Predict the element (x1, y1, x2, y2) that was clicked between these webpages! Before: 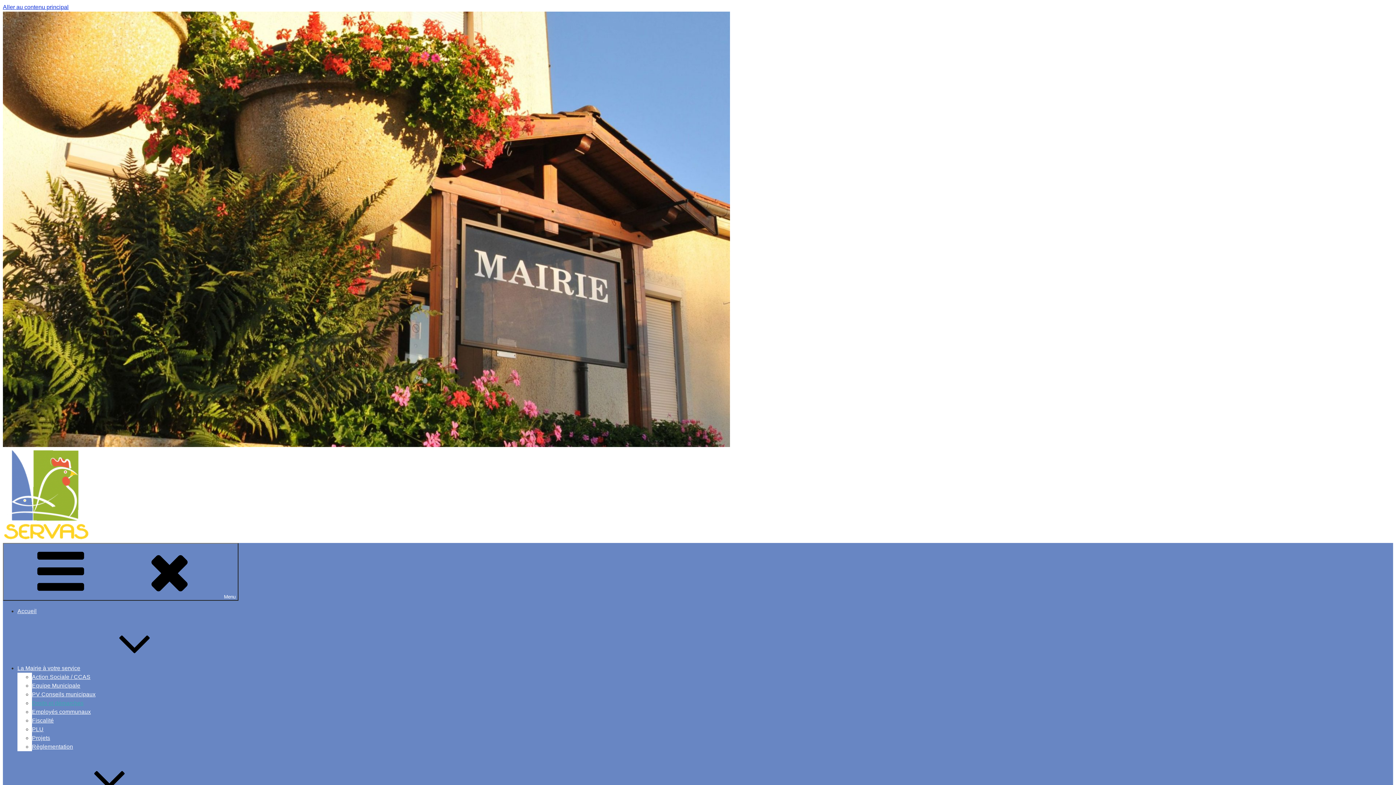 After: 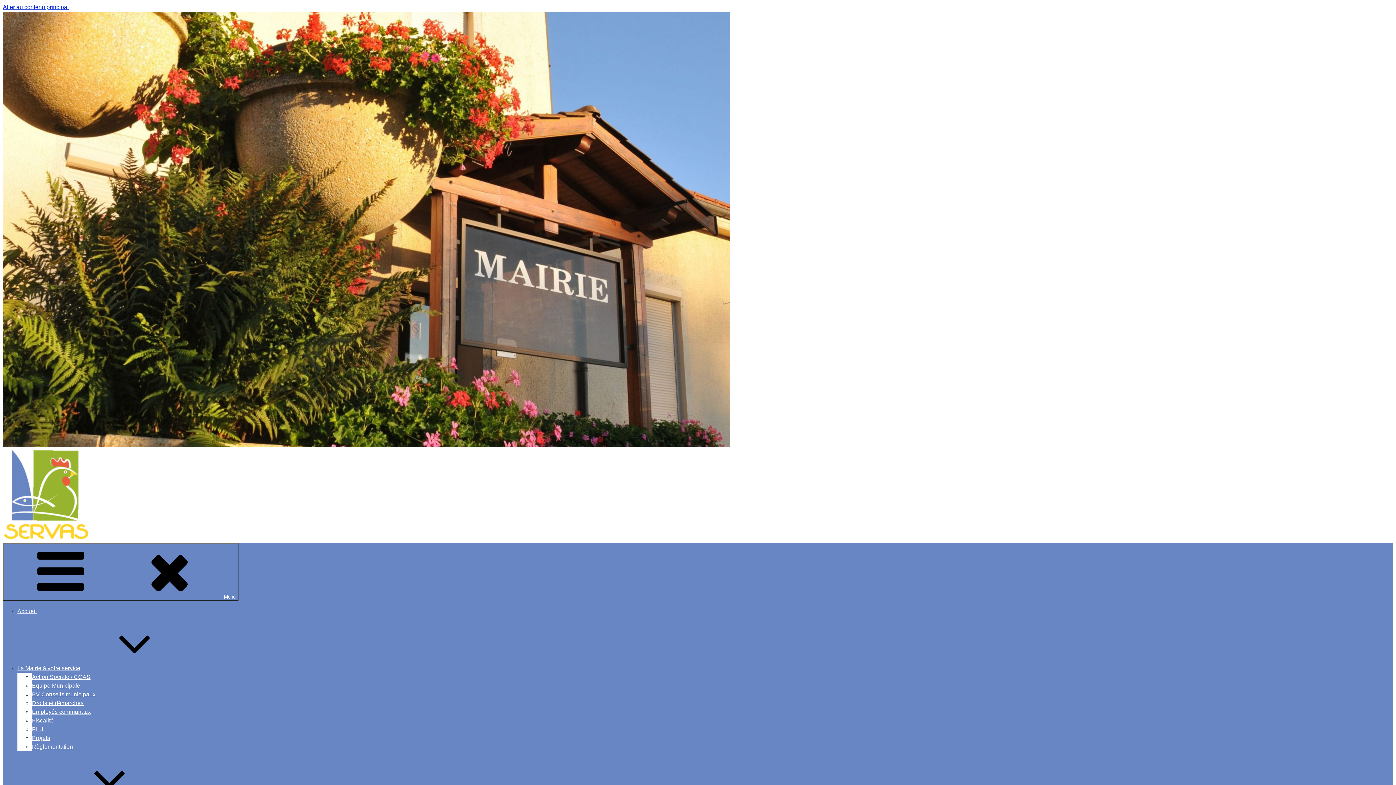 Action: bbox: (17, 608, 36, 614) label: Accueil